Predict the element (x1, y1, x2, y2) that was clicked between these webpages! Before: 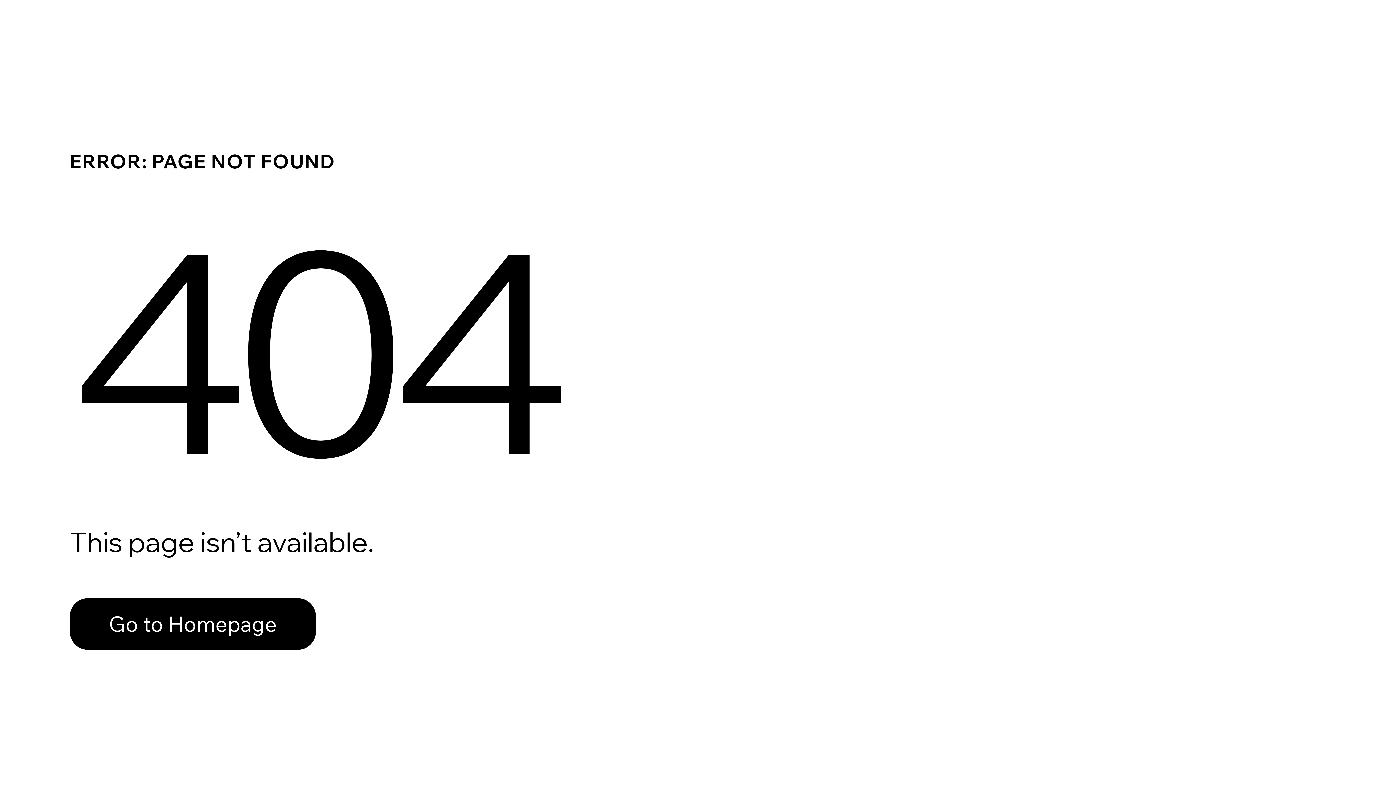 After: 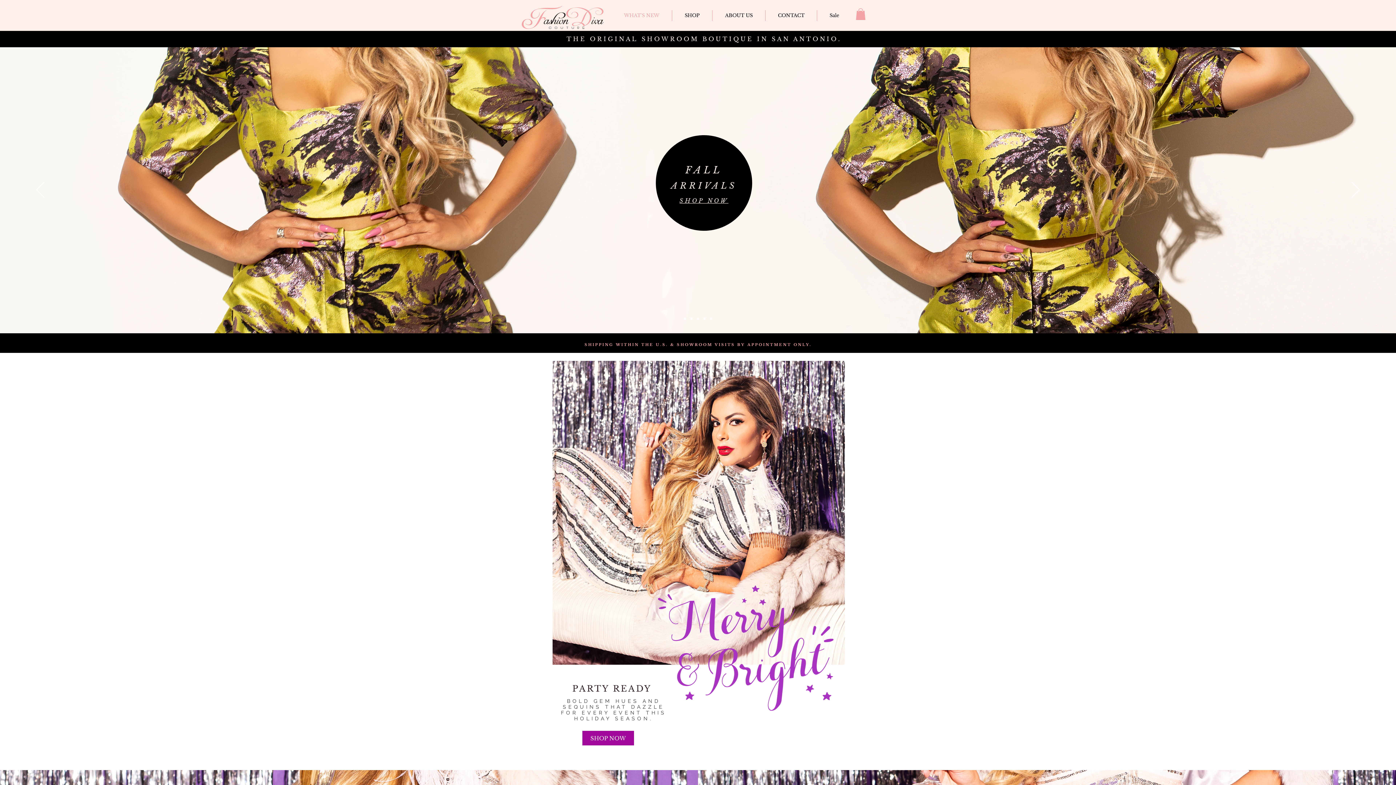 Action: label: Go to Homepage bbox: (69, 582, 768, 659)